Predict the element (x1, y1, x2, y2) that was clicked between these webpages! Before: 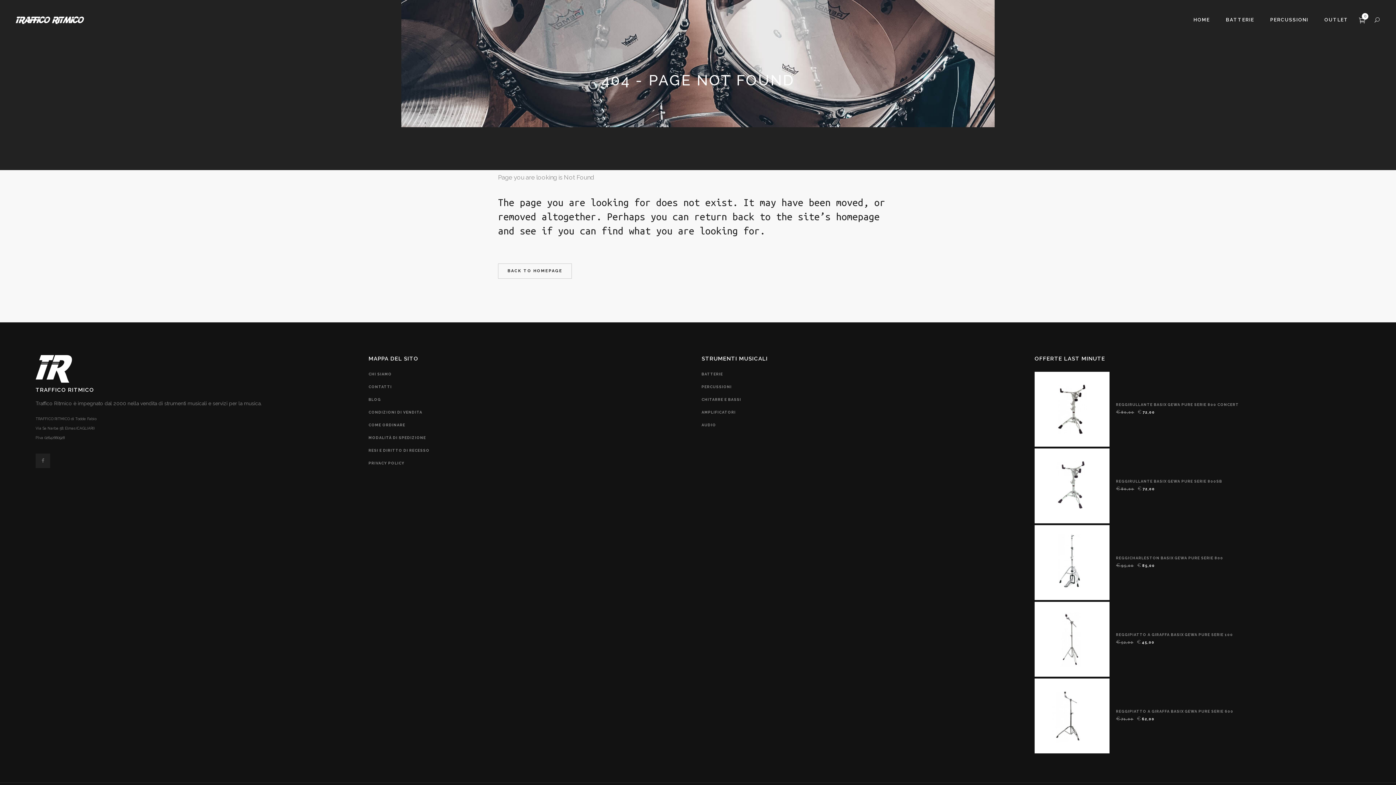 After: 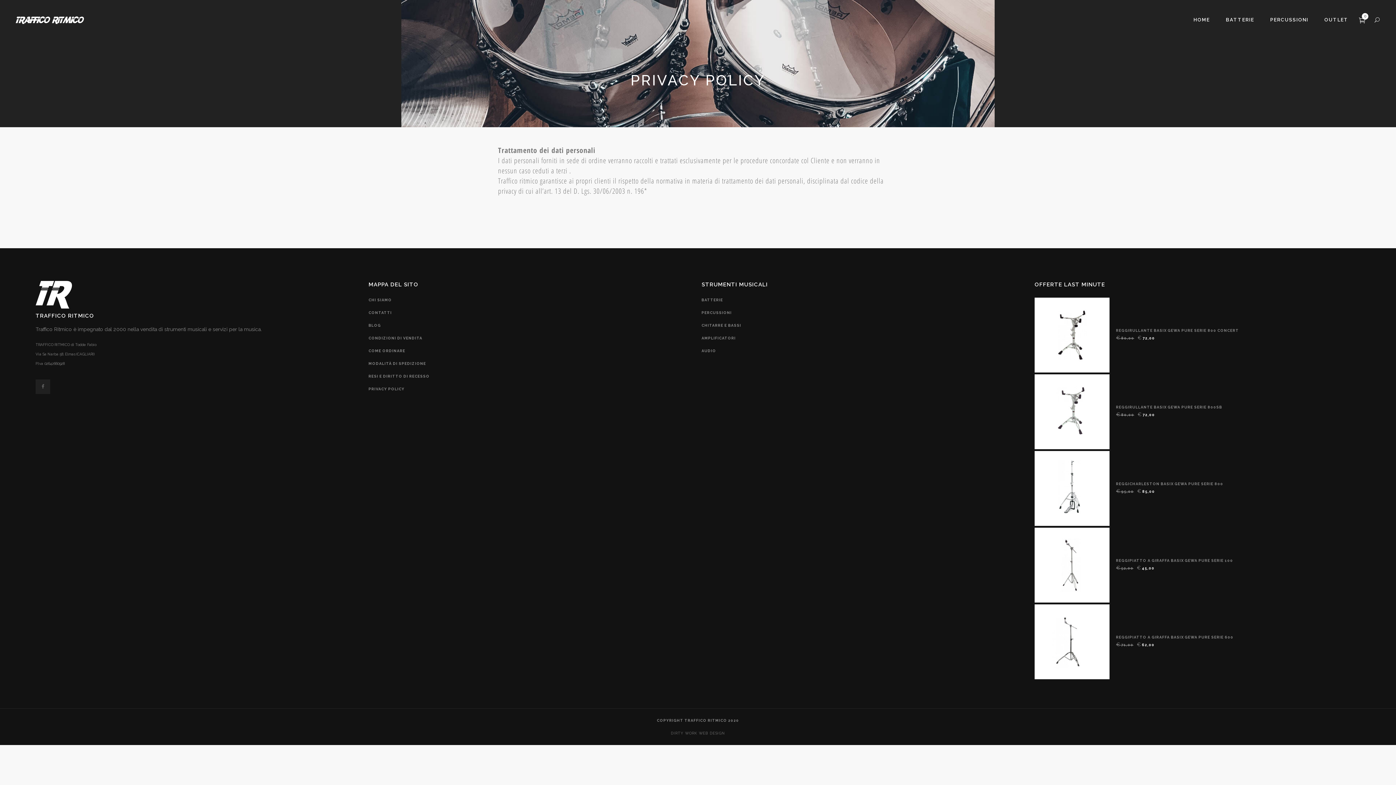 Action: label: PRIVACY POLICY bbox: (368, 461, 404, 465)